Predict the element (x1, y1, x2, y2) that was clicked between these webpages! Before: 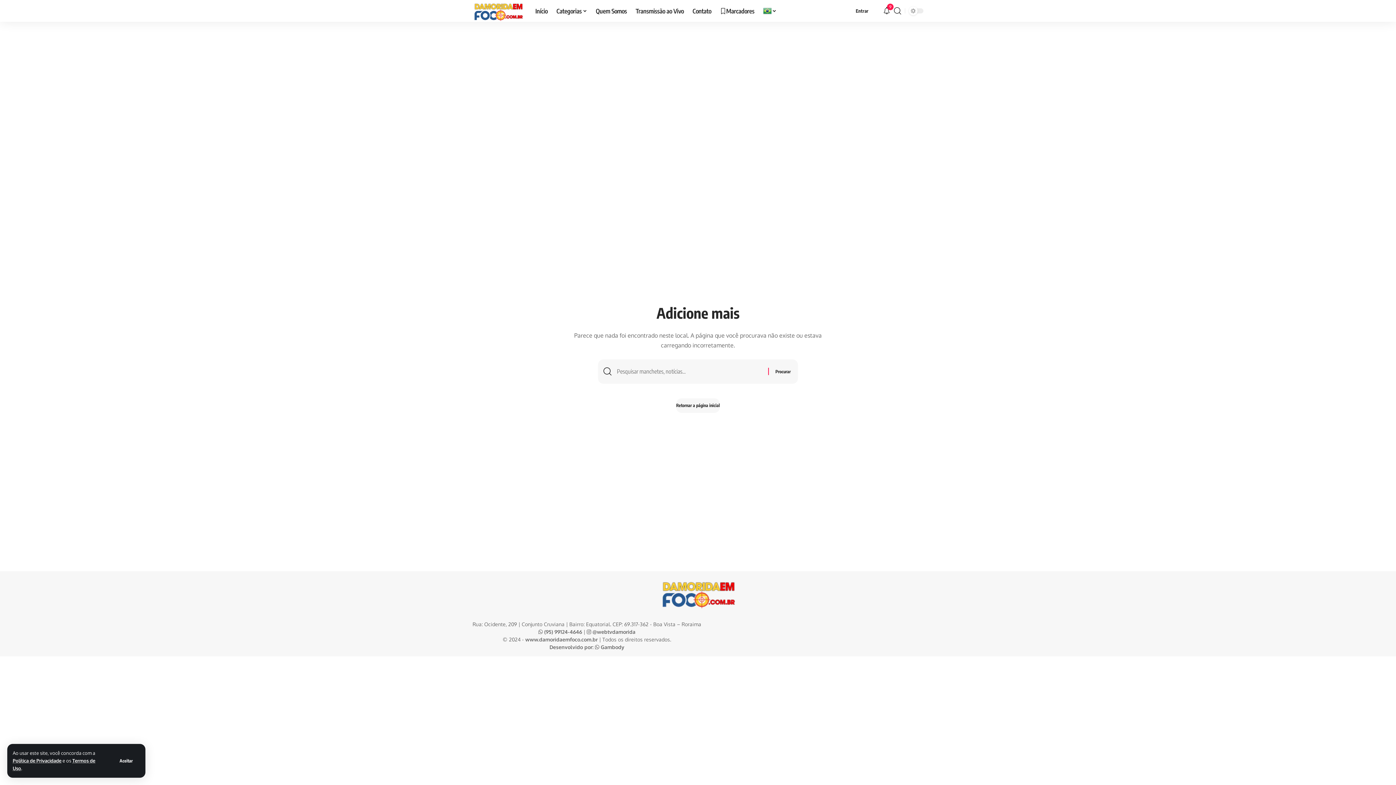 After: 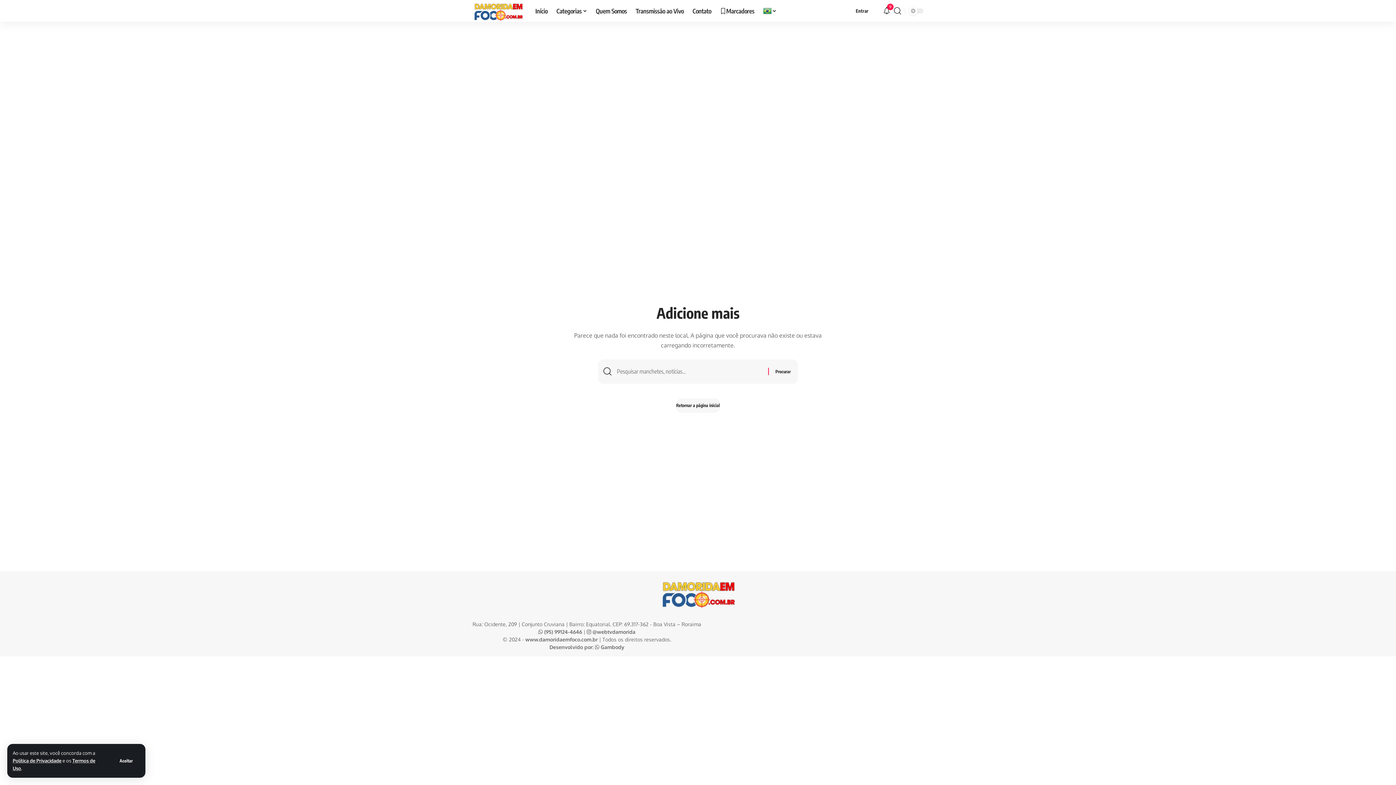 Action: label:  @webtvdamorida bbox: (586, 629, 635, 635)